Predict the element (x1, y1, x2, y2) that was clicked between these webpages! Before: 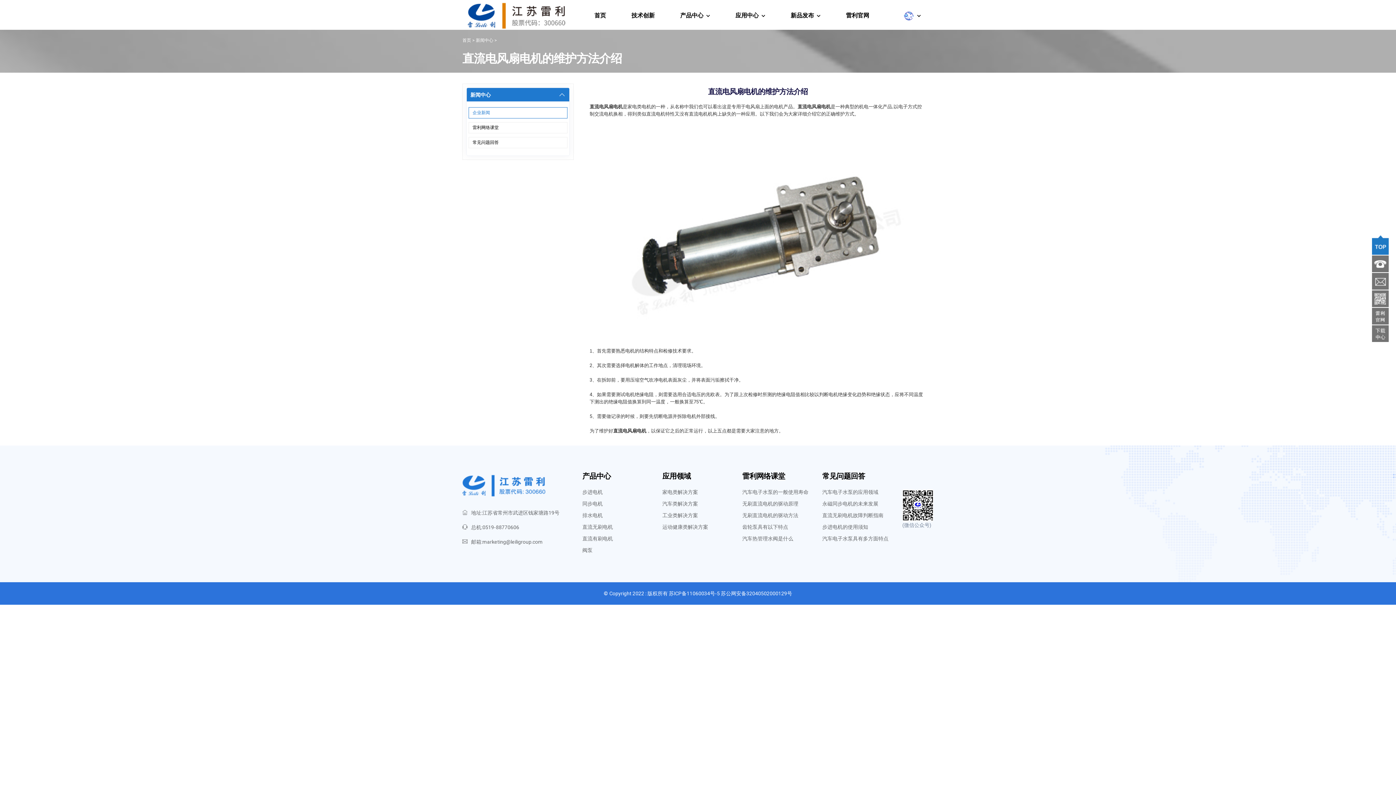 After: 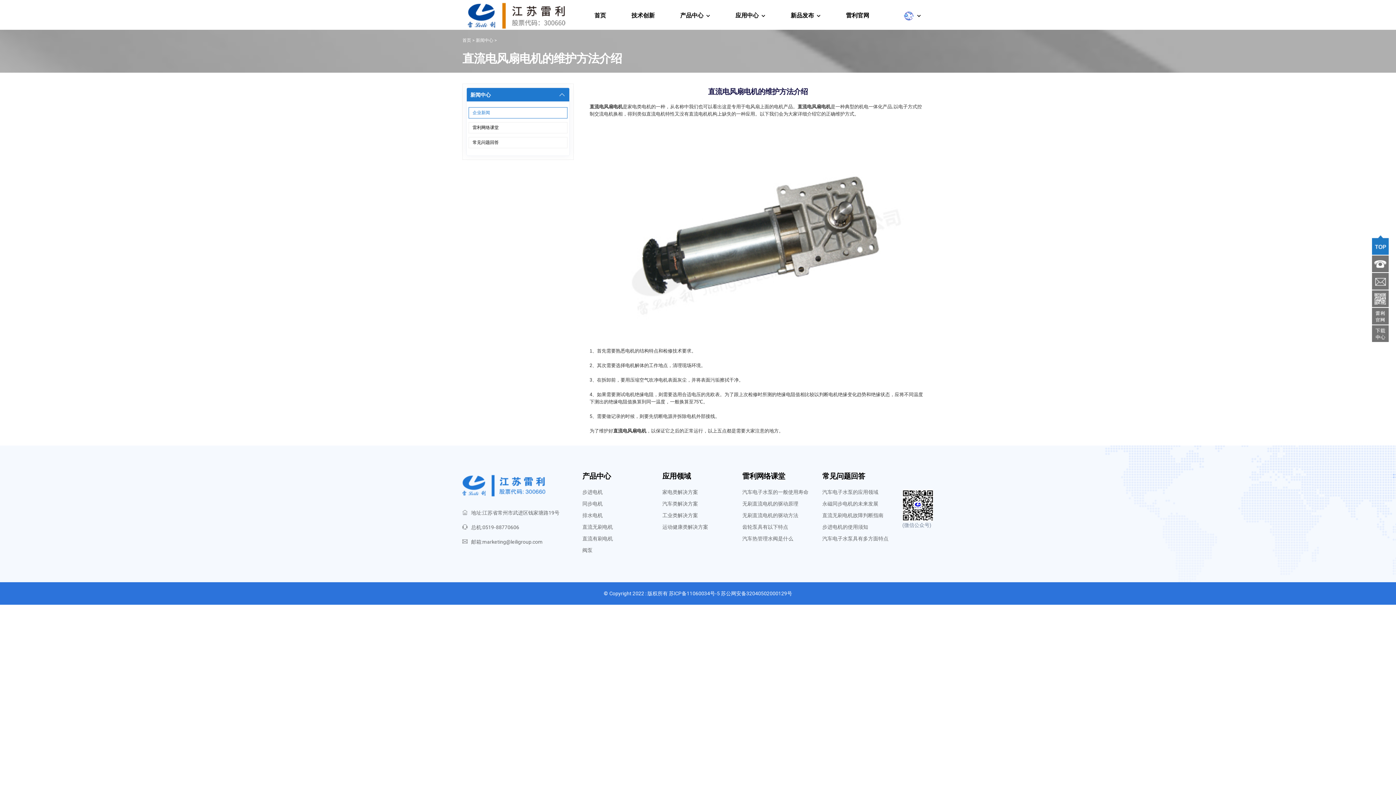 Action: bbox: (476, 37, 498, 42) label: 新闻中心 > 